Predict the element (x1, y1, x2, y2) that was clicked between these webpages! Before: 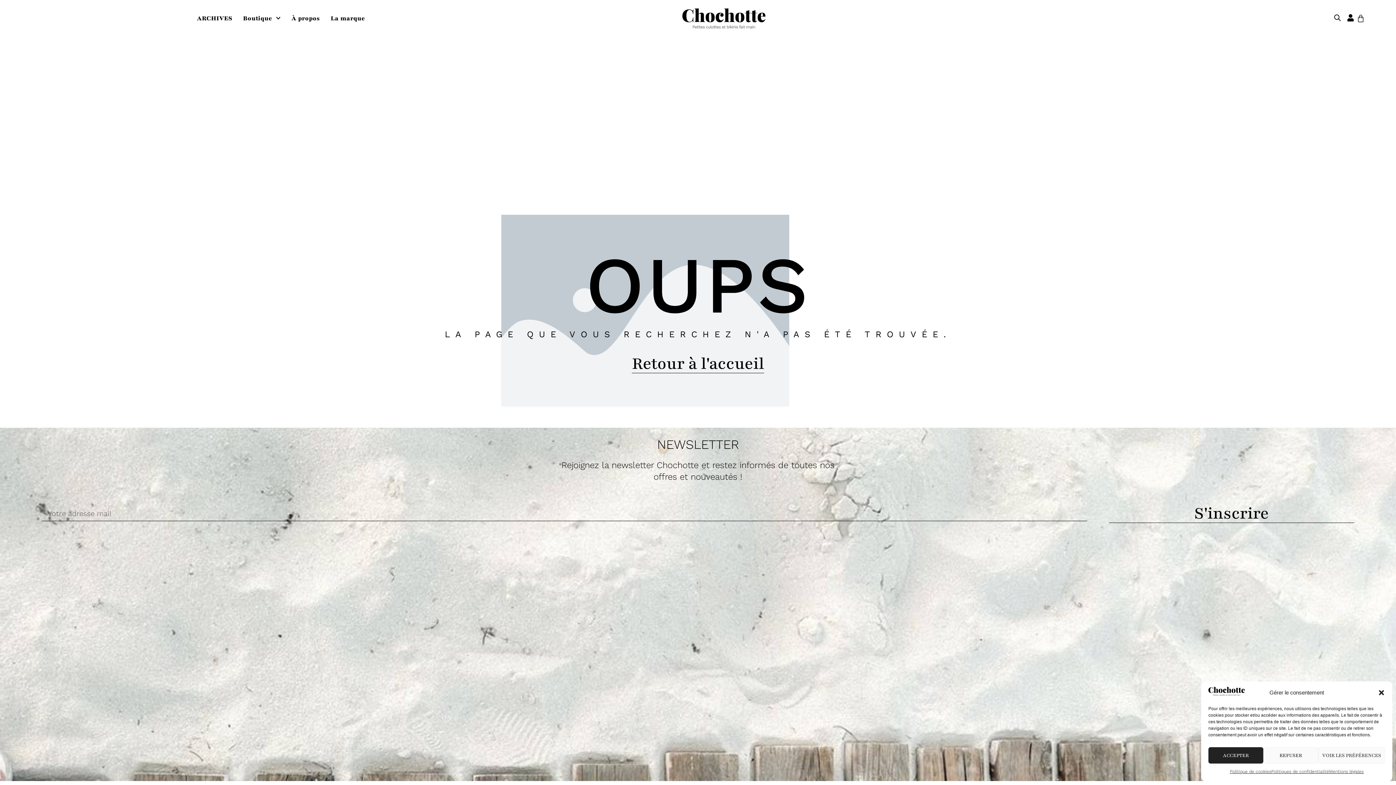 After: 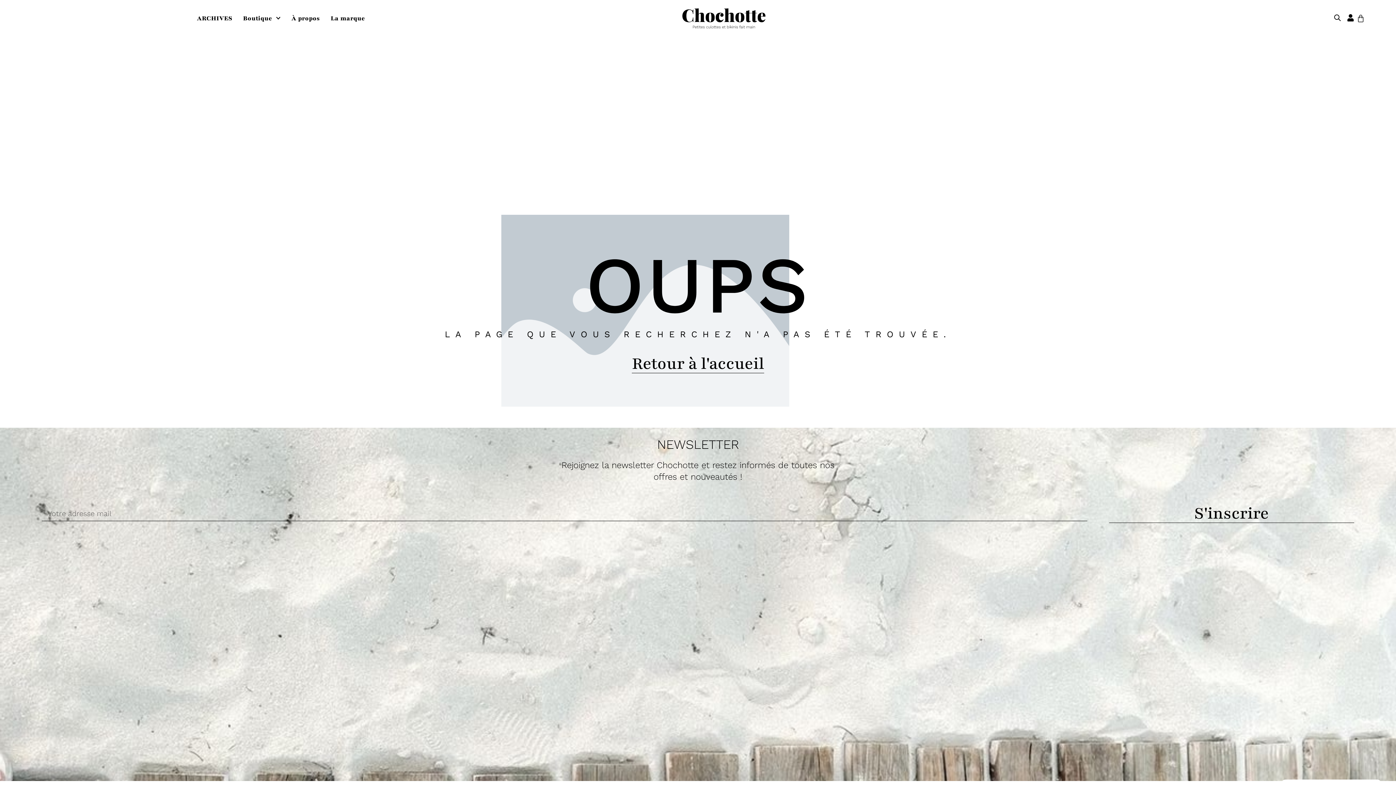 Action: label: REFUSER bbox: (1263, 747, 1318, 764)